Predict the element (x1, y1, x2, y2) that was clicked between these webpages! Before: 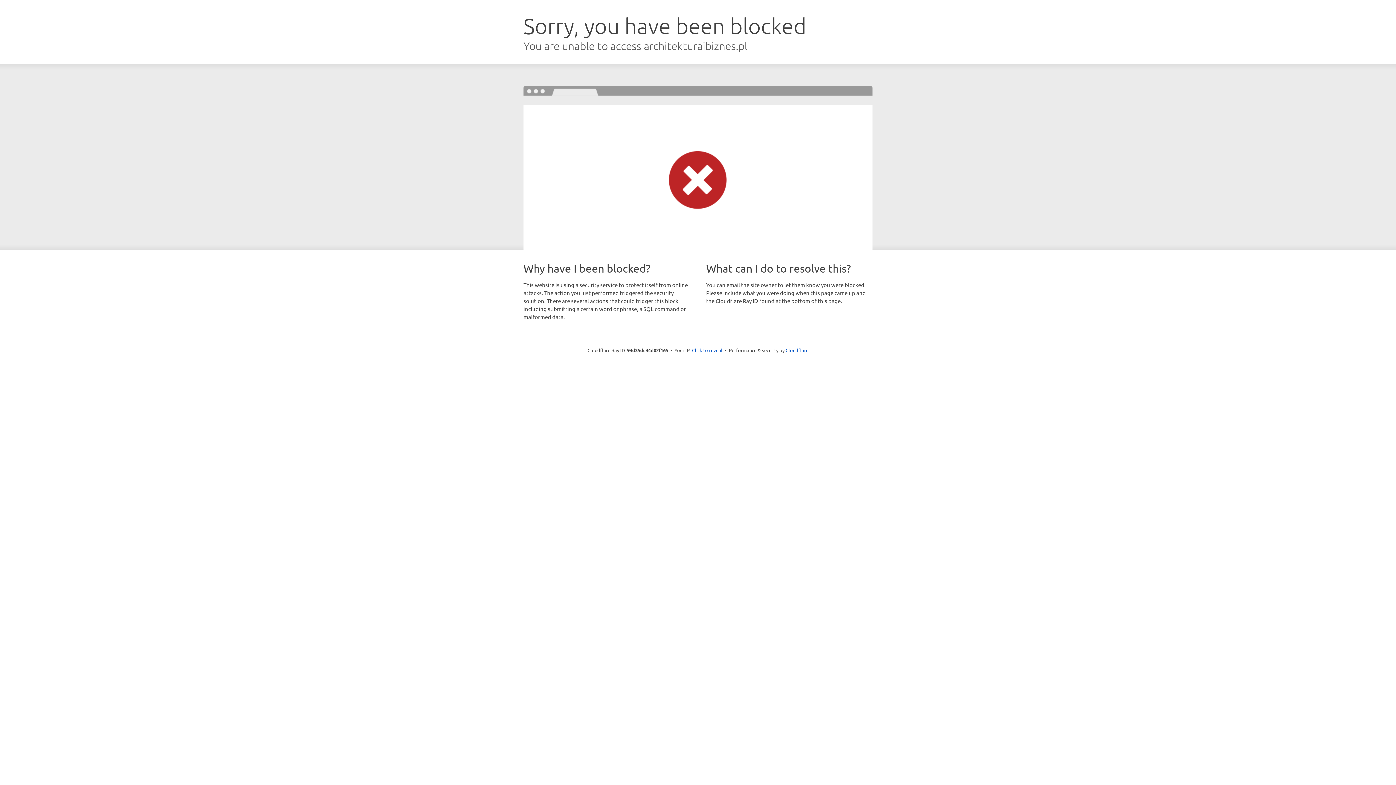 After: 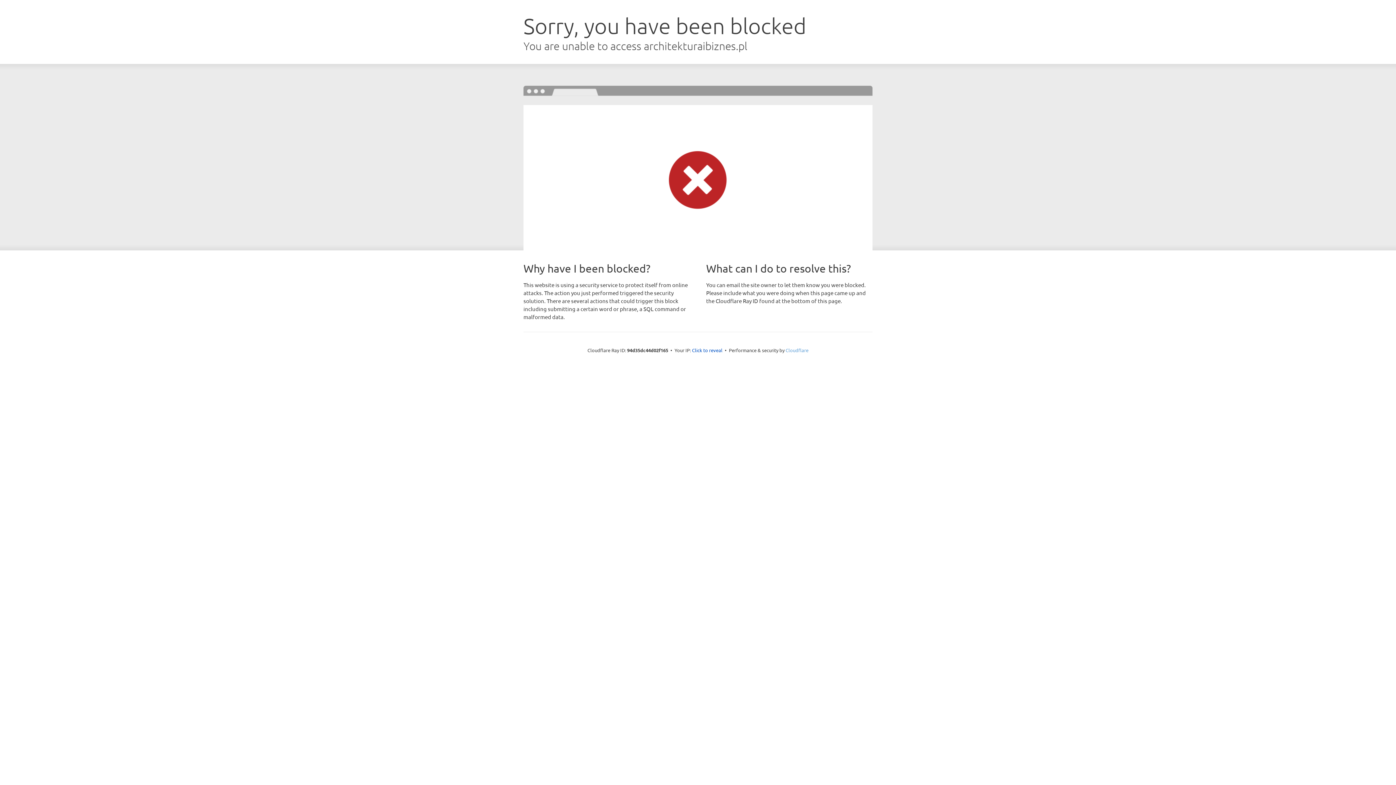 Action: bbox: (785, 347, 808, 353) label: Cloudflare